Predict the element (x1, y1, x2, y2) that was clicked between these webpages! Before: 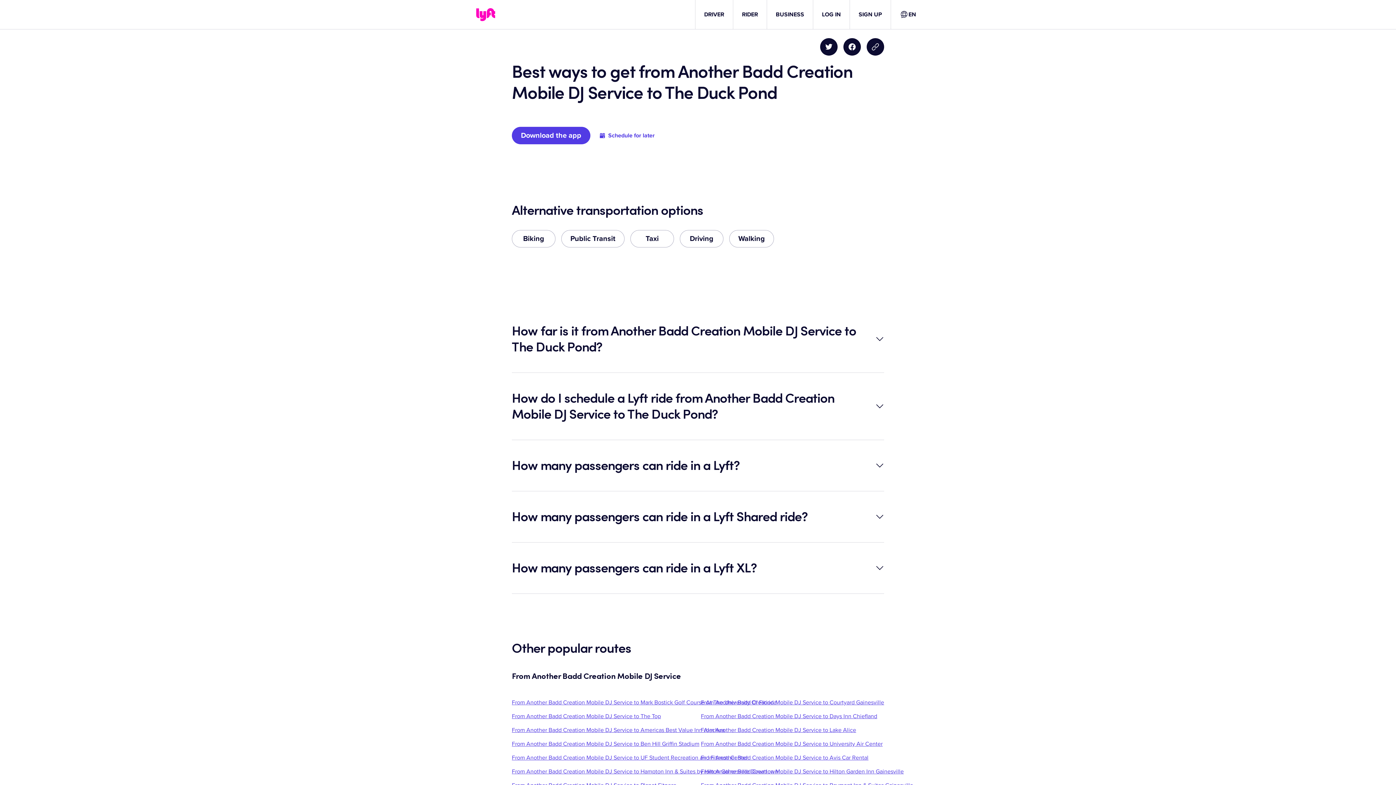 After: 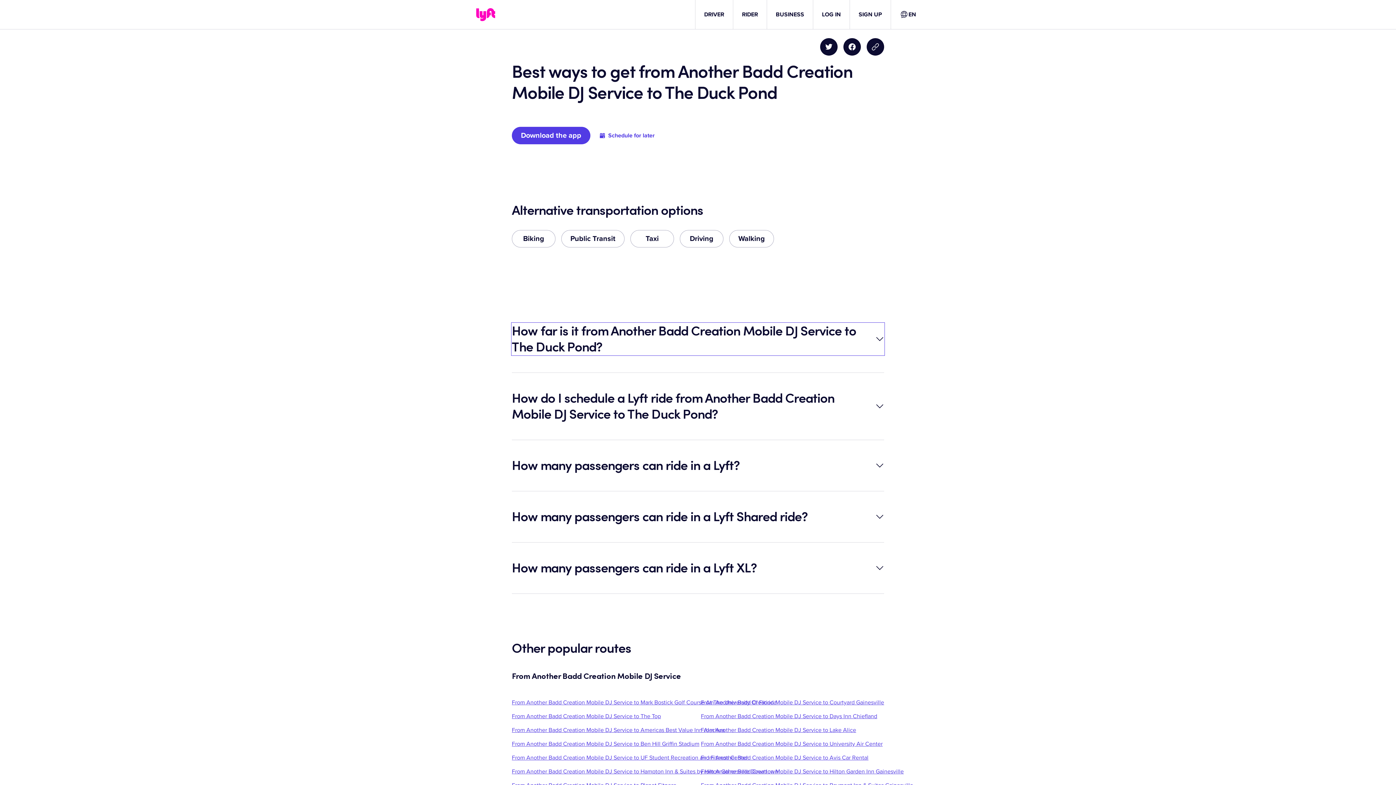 Action: label: How far is it from Another Badd Creation Mobile DJ Service to The Duck Pond? bbox: (512, 323, 884, 355)